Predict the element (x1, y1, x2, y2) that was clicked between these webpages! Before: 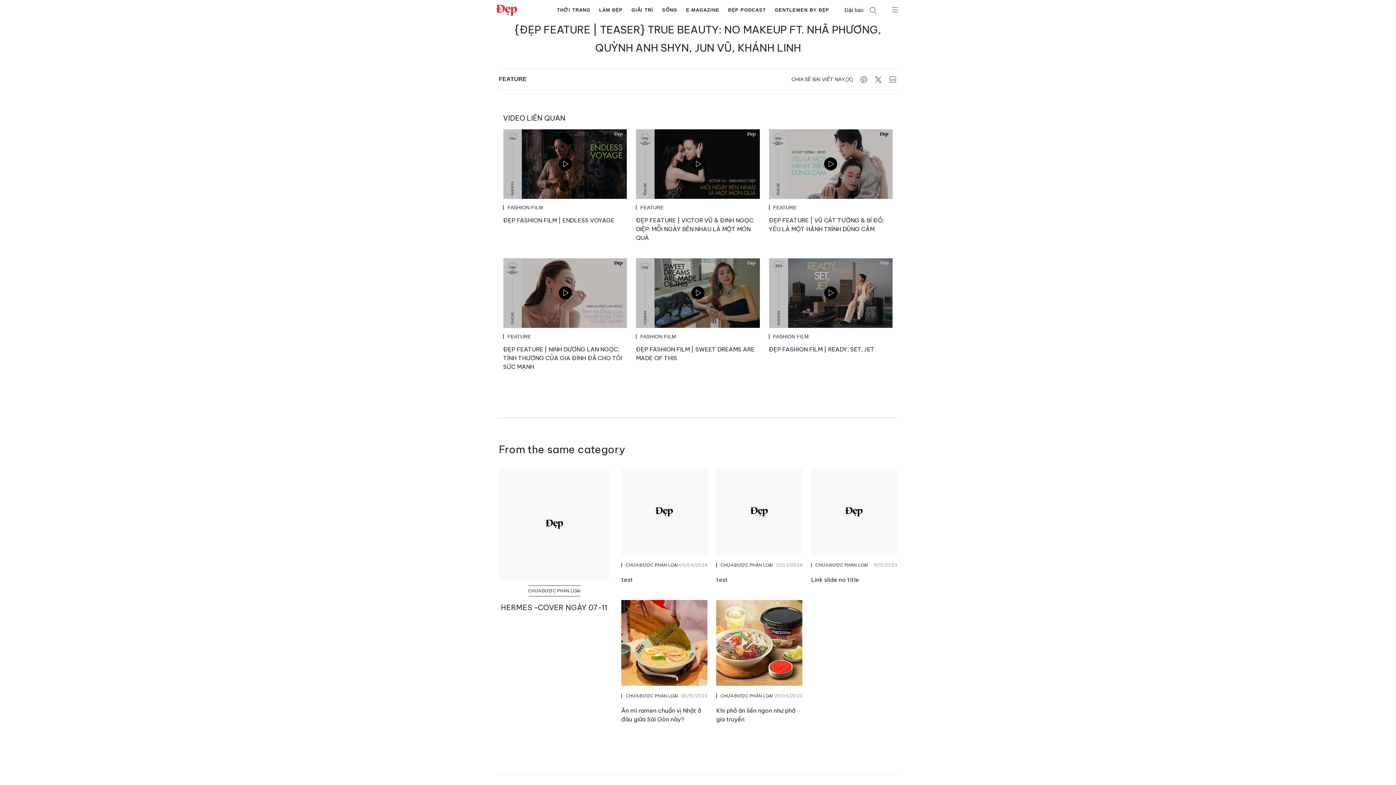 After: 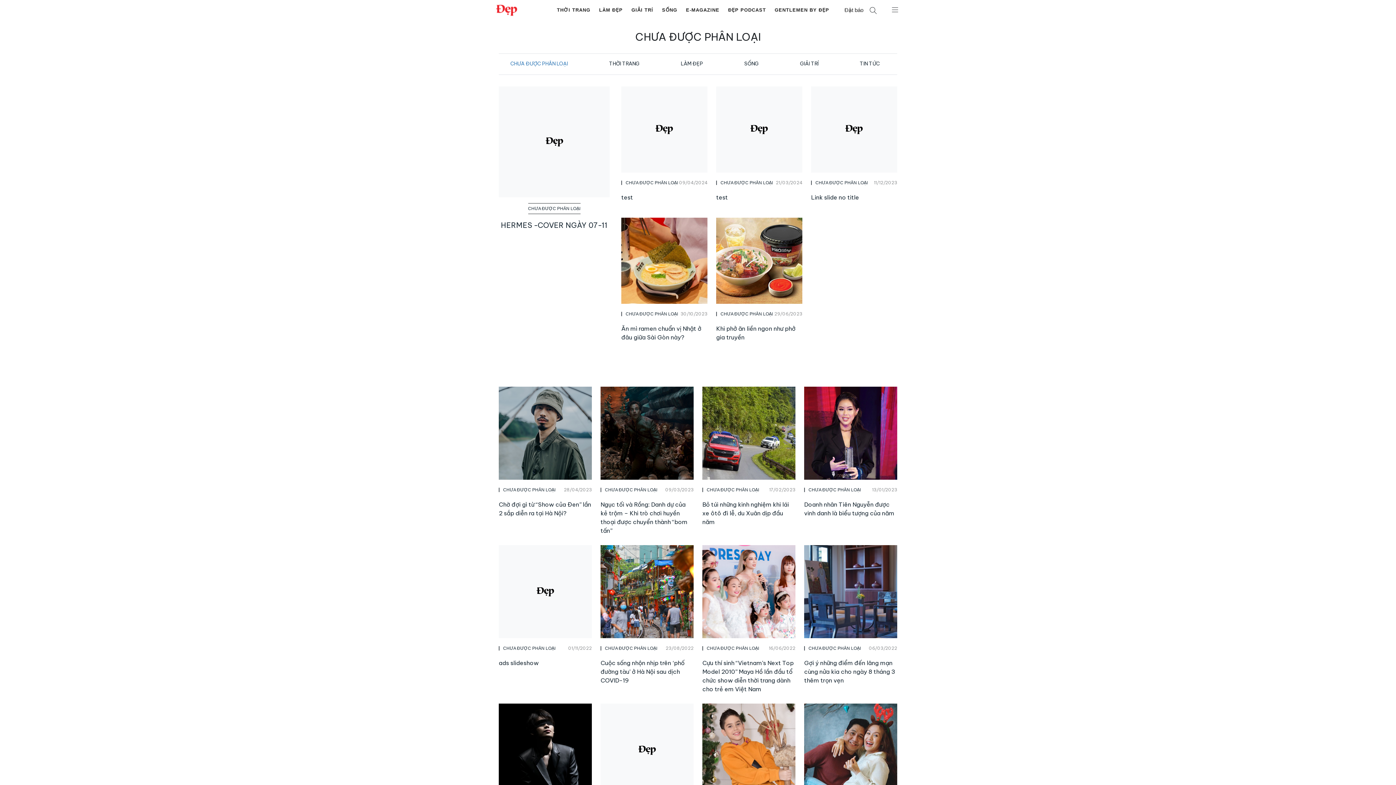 Action: bbox: (621, 563, 678, 567) label: CHƯA ĐƯỢC PHÂN LOẠI